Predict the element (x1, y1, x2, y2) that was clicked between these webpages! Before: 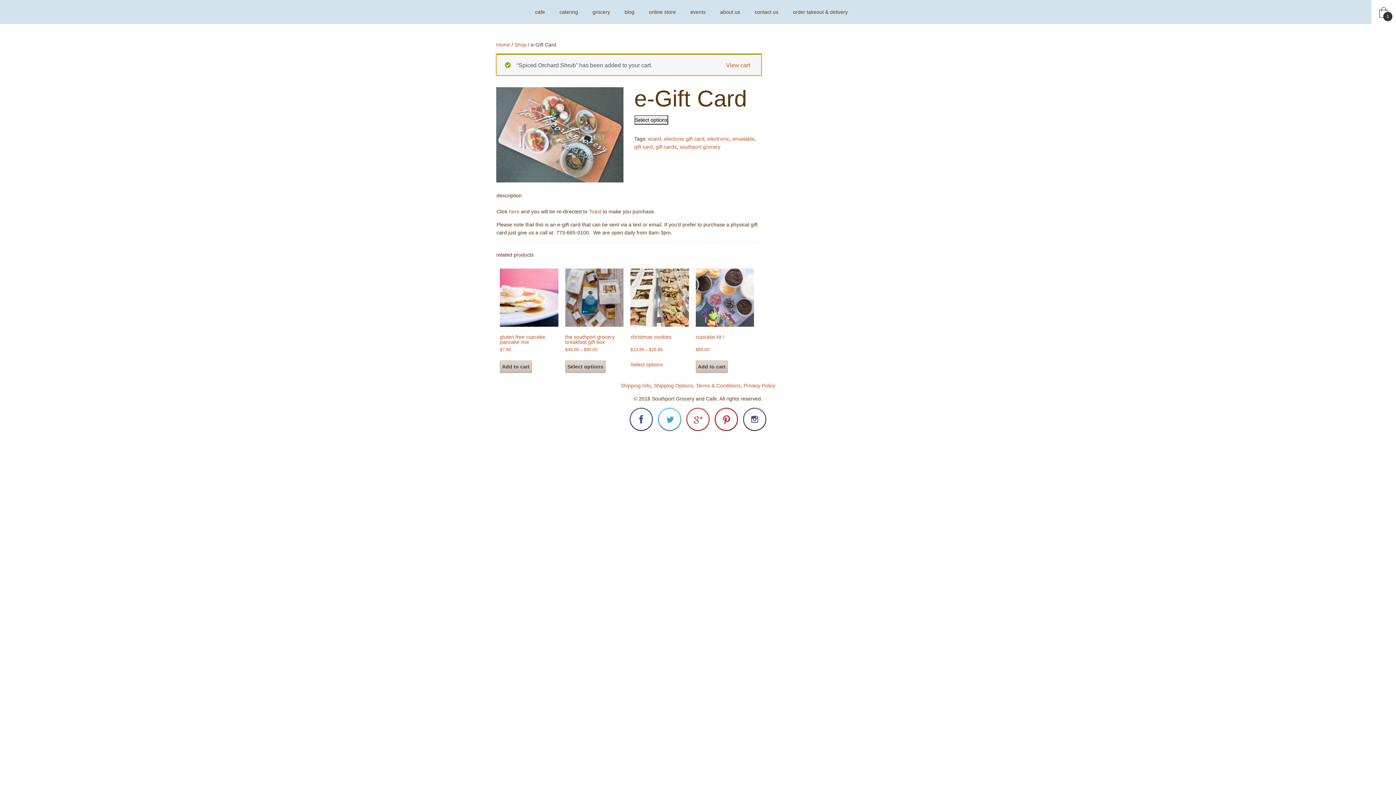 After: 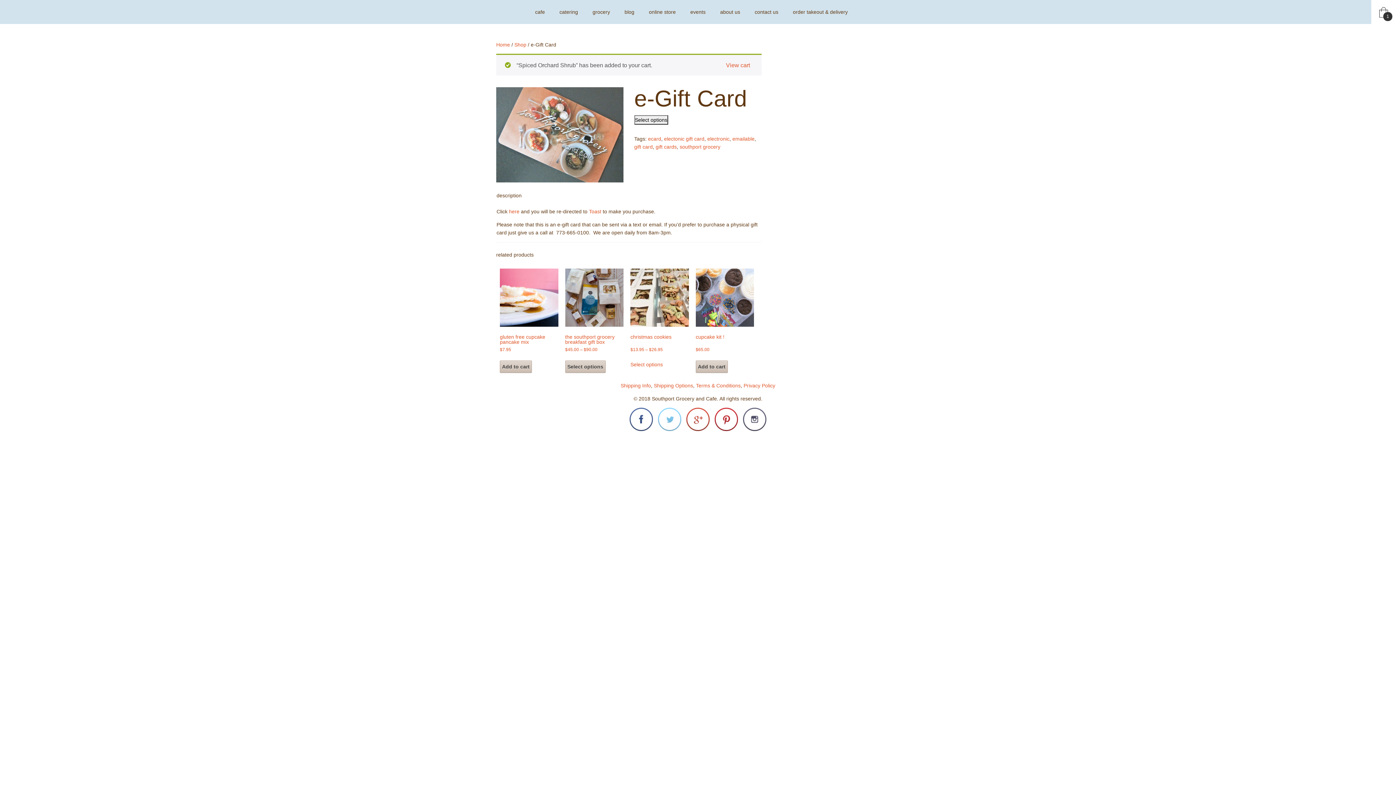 Action: bbox: (658, 408, 681, 431) label: Twitter